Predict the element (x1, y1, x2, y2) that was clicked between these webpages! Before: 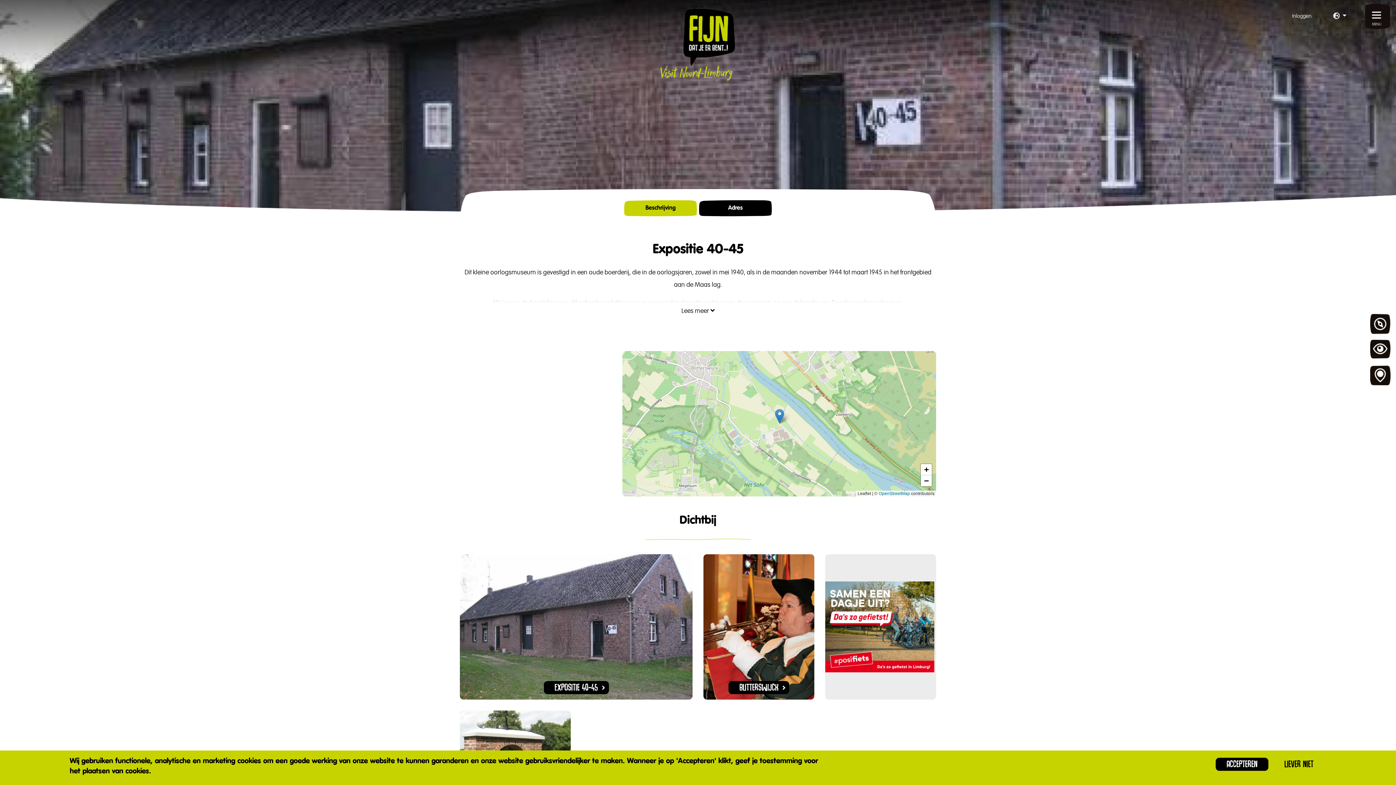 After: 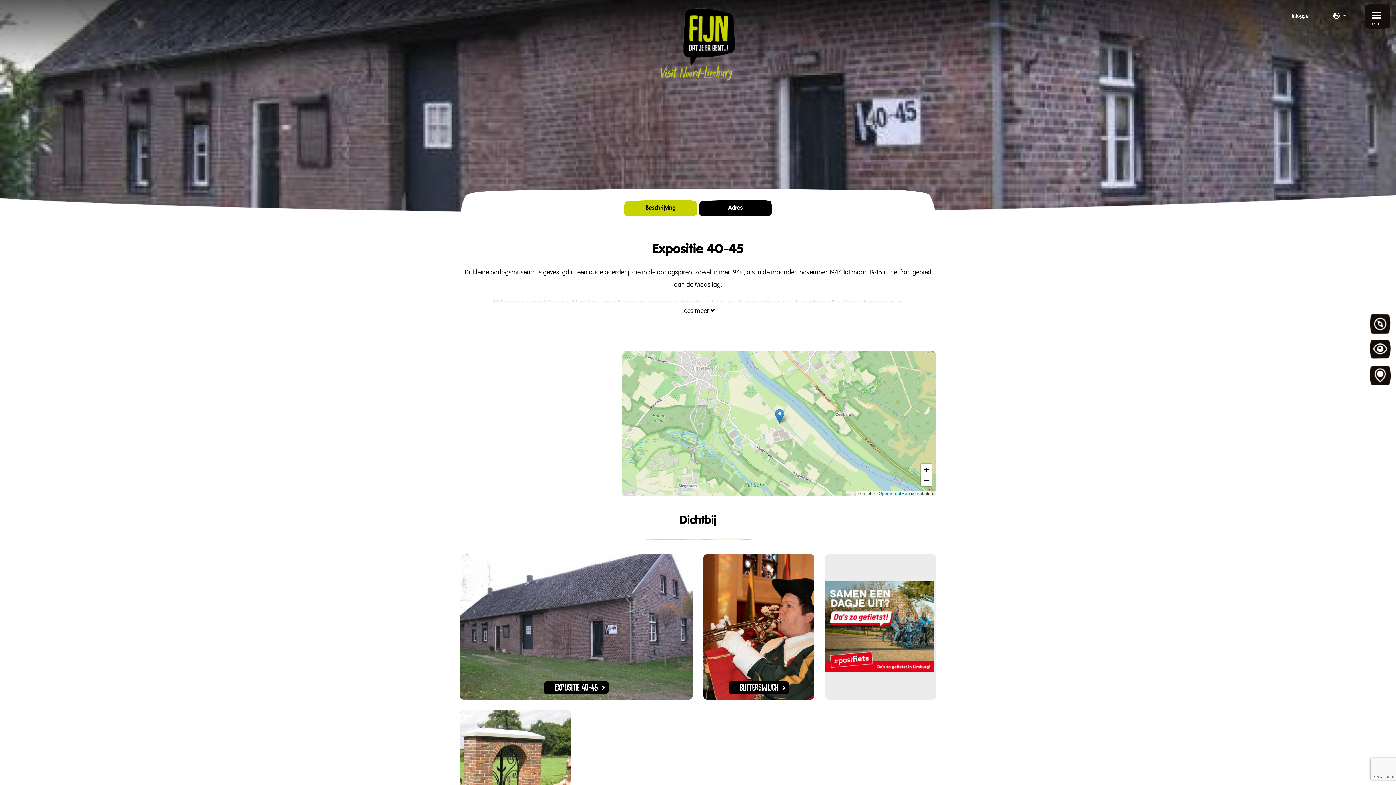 Action: bbox: (1273, 758, 1324, 771) label: Liever niet